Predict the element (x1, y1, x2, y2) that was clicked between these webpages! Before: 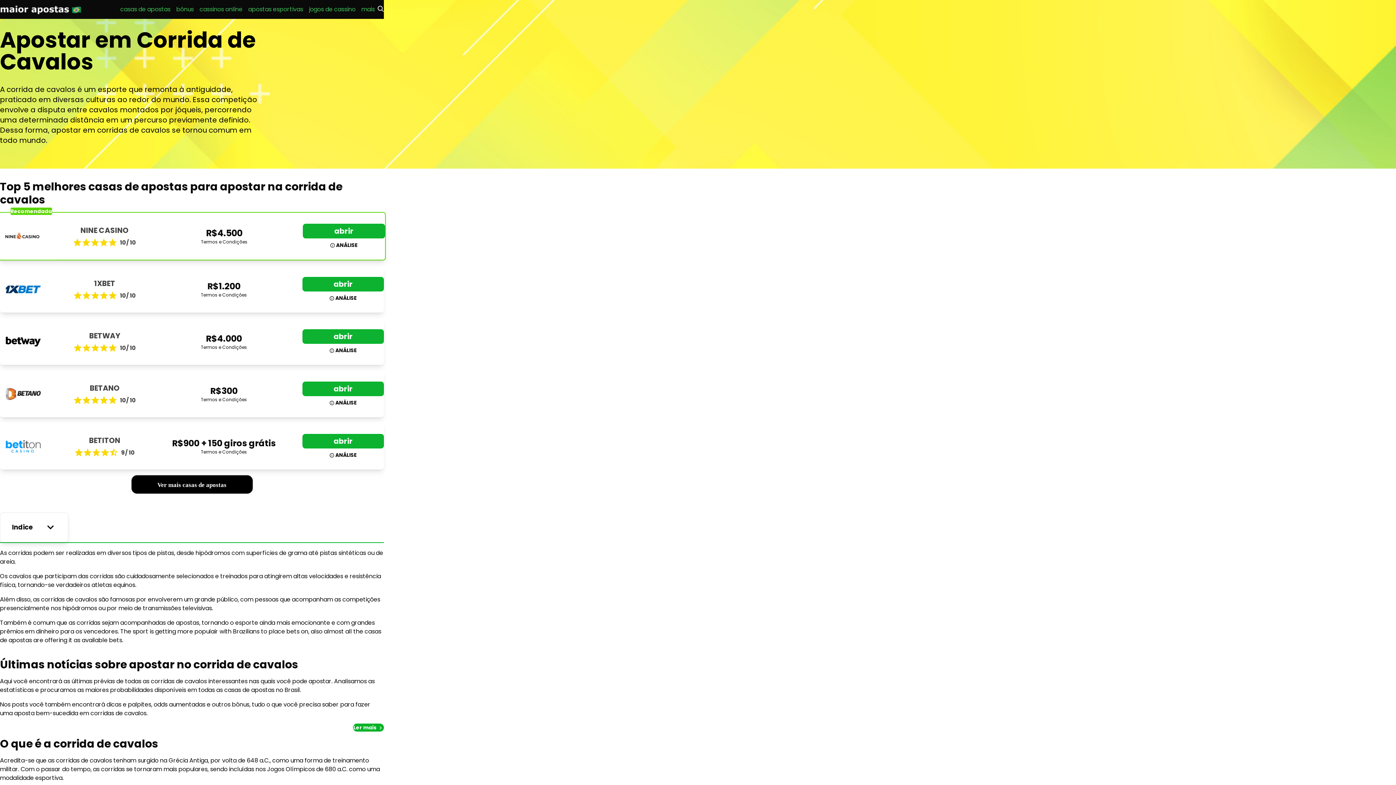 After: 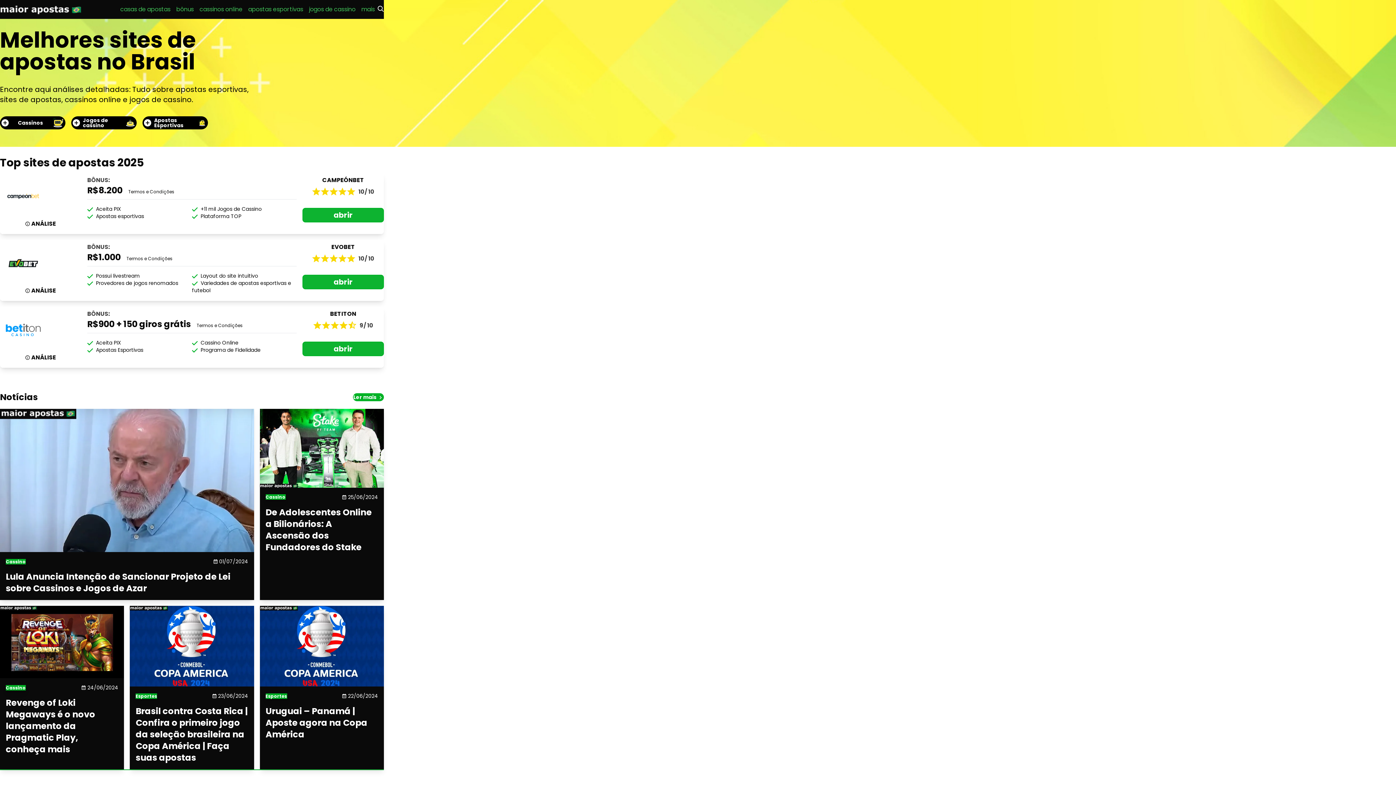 Action: label: casas de apostas bbox: (120, 5, 170, 13)